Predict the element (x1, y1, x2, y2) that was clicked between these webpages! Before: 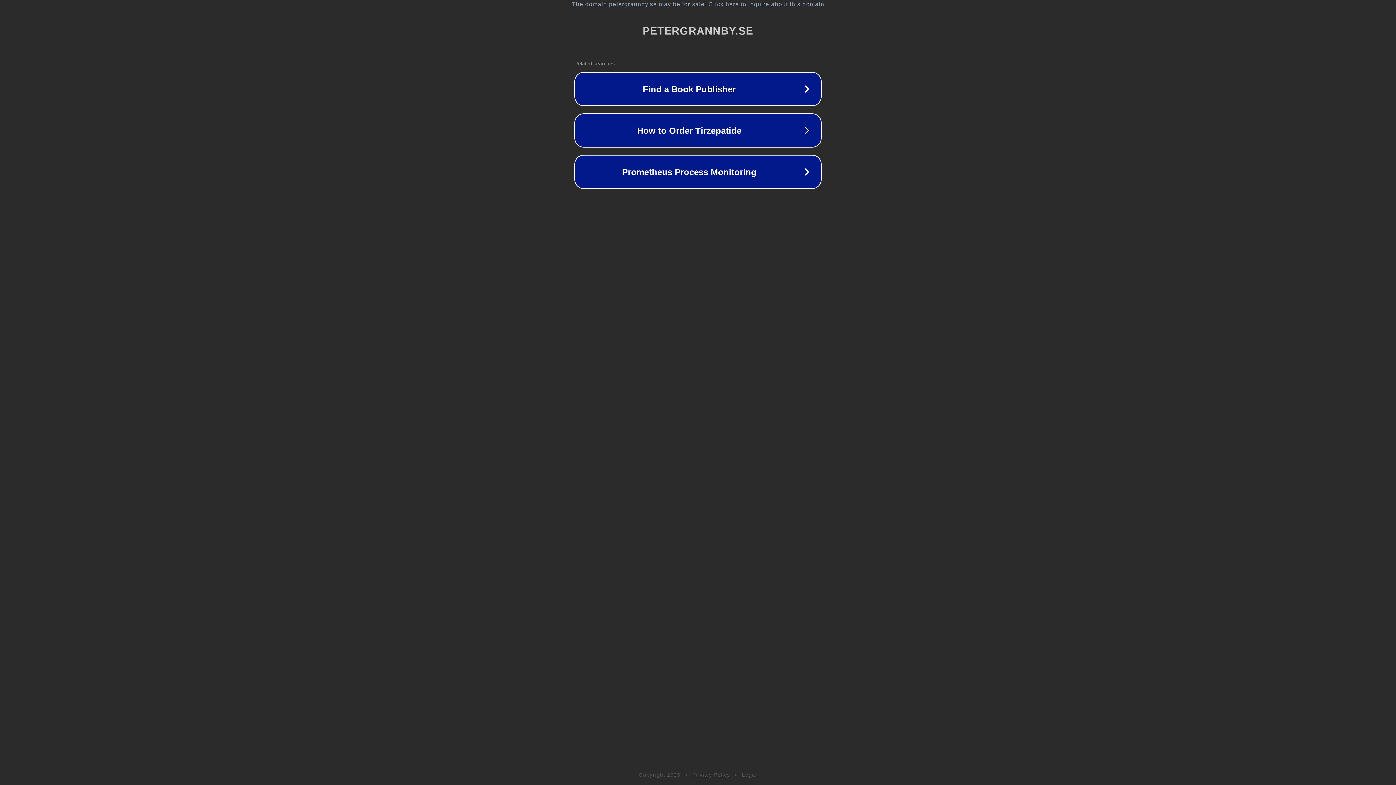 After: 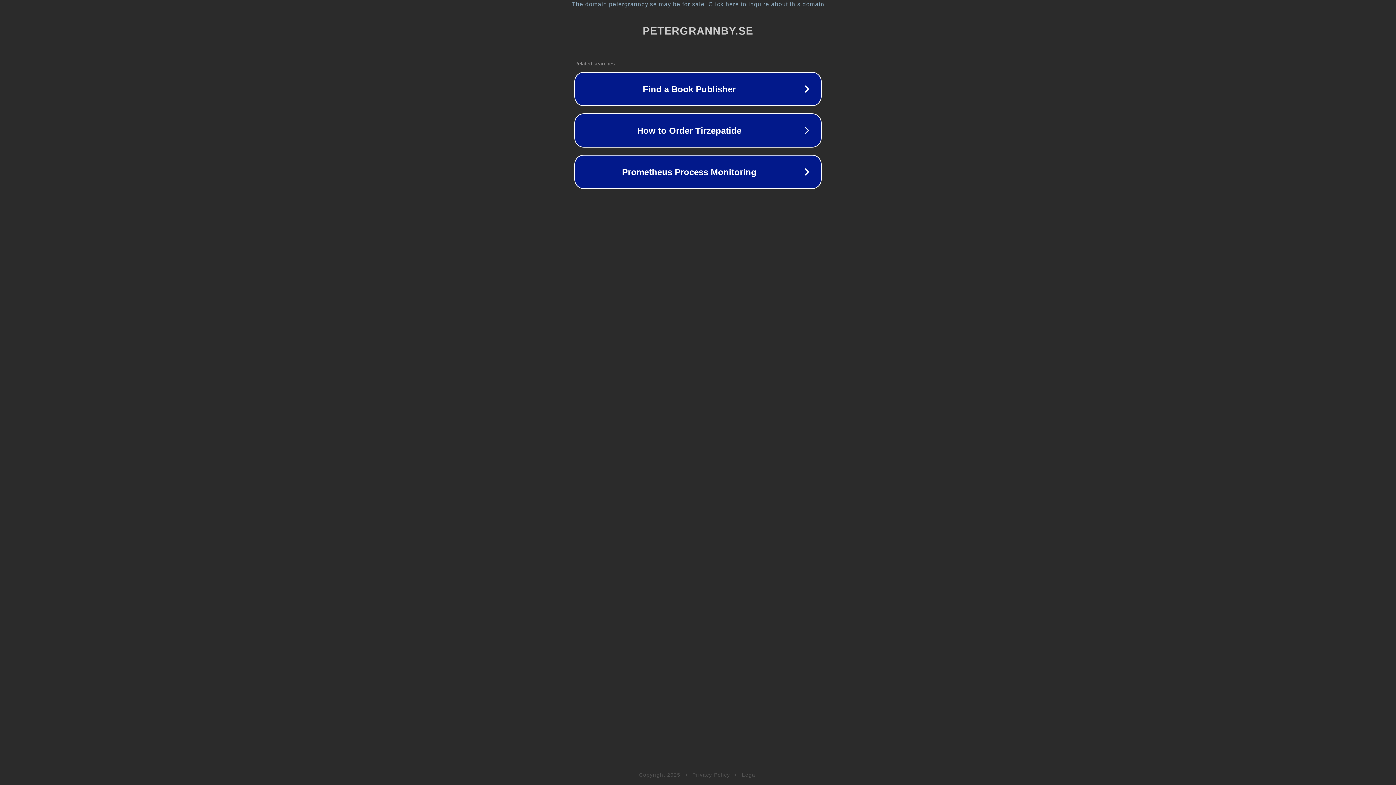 Action: label: Privacy Policy bbox: (692, 772, 730, 778)